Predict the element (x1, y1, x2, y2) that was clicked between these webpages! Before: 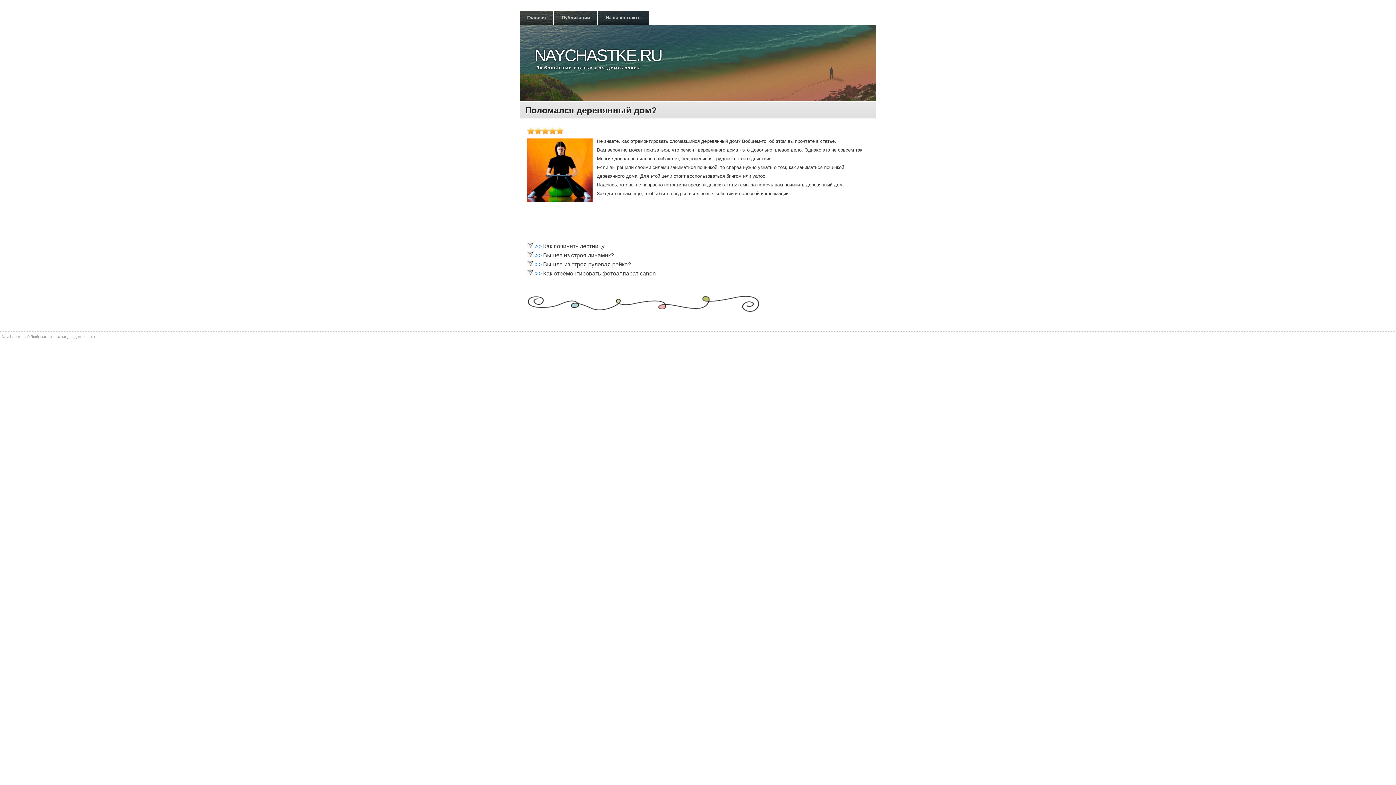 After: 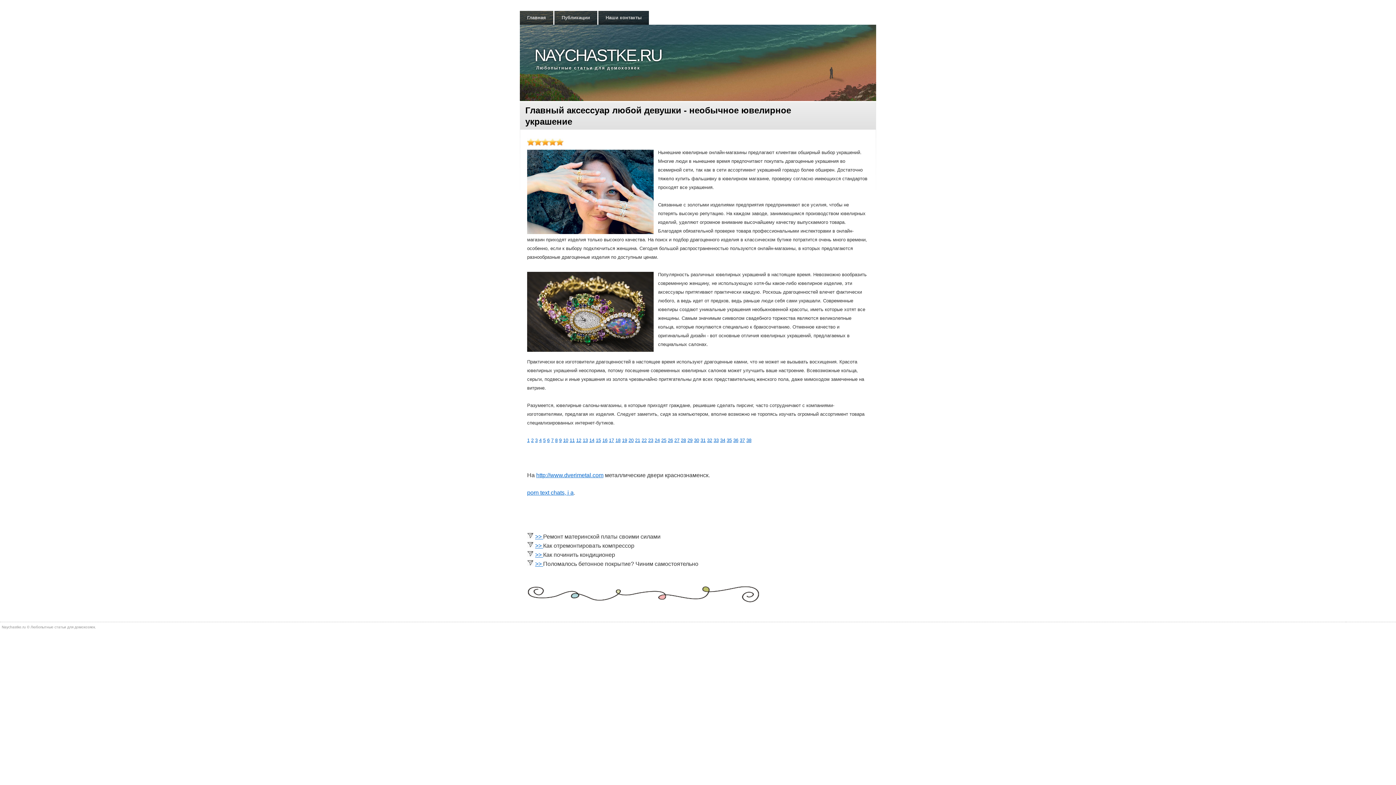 Action: label: NAYCHASTKE.RU bbox: (534, 45, 661, 64)